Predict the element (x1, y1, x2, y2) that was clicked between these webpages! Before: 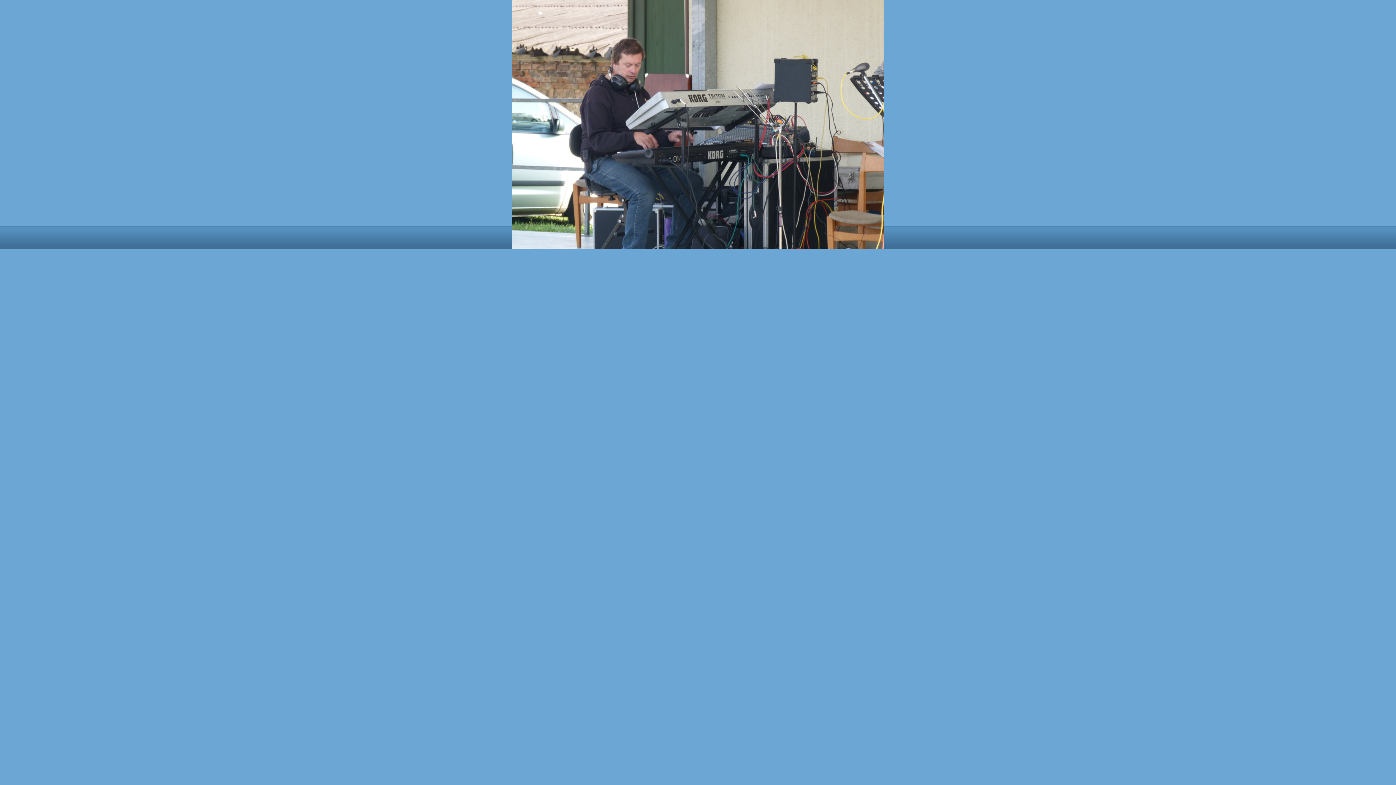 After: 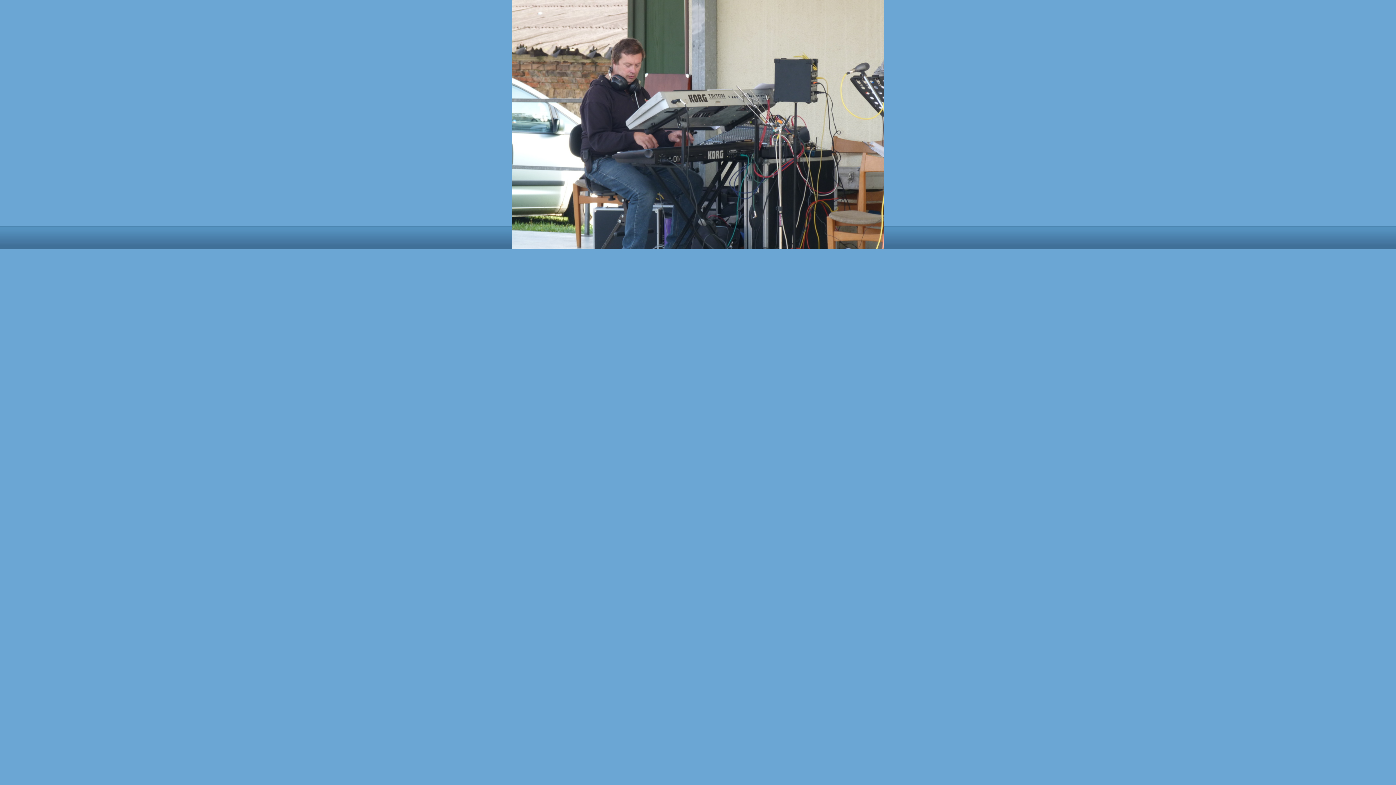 Action: bbox: (512, 245, 884, 249)